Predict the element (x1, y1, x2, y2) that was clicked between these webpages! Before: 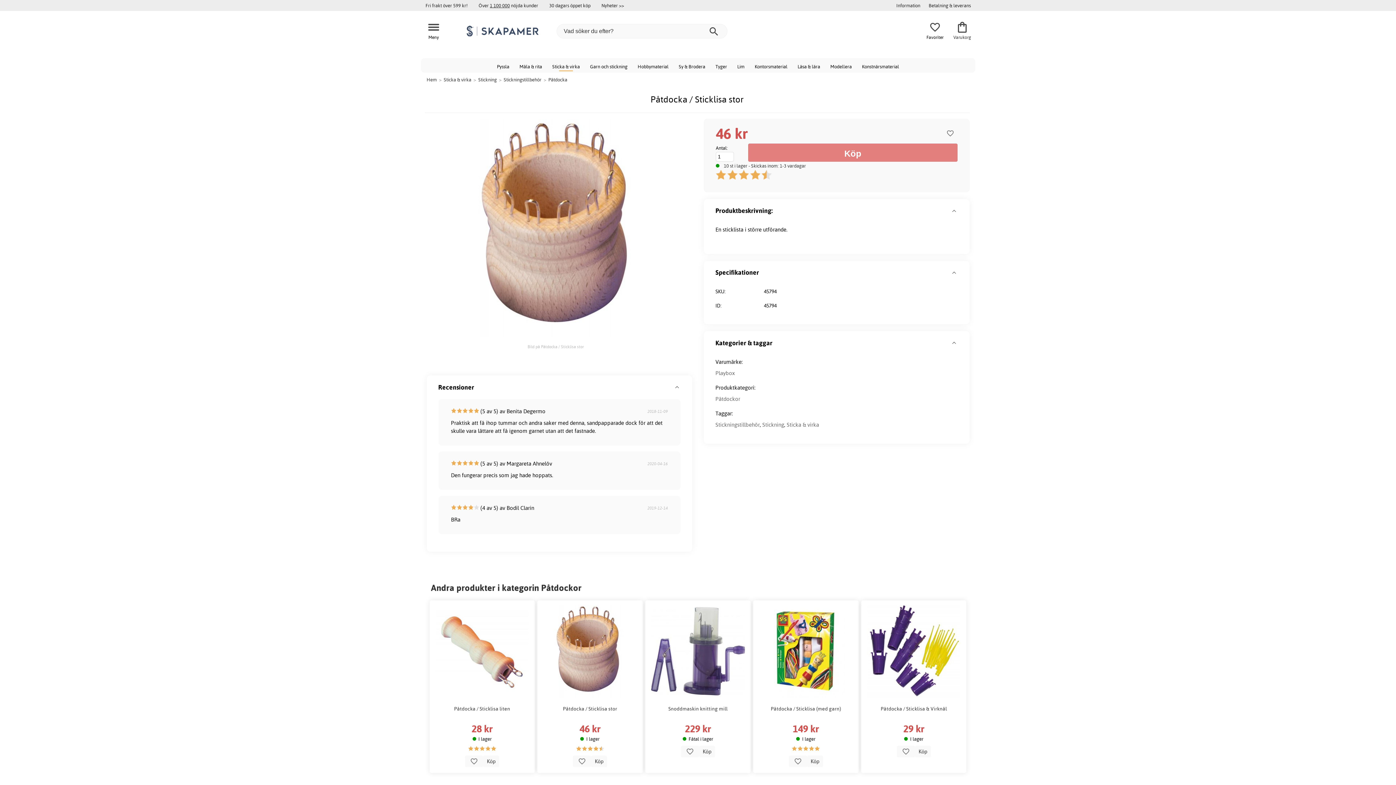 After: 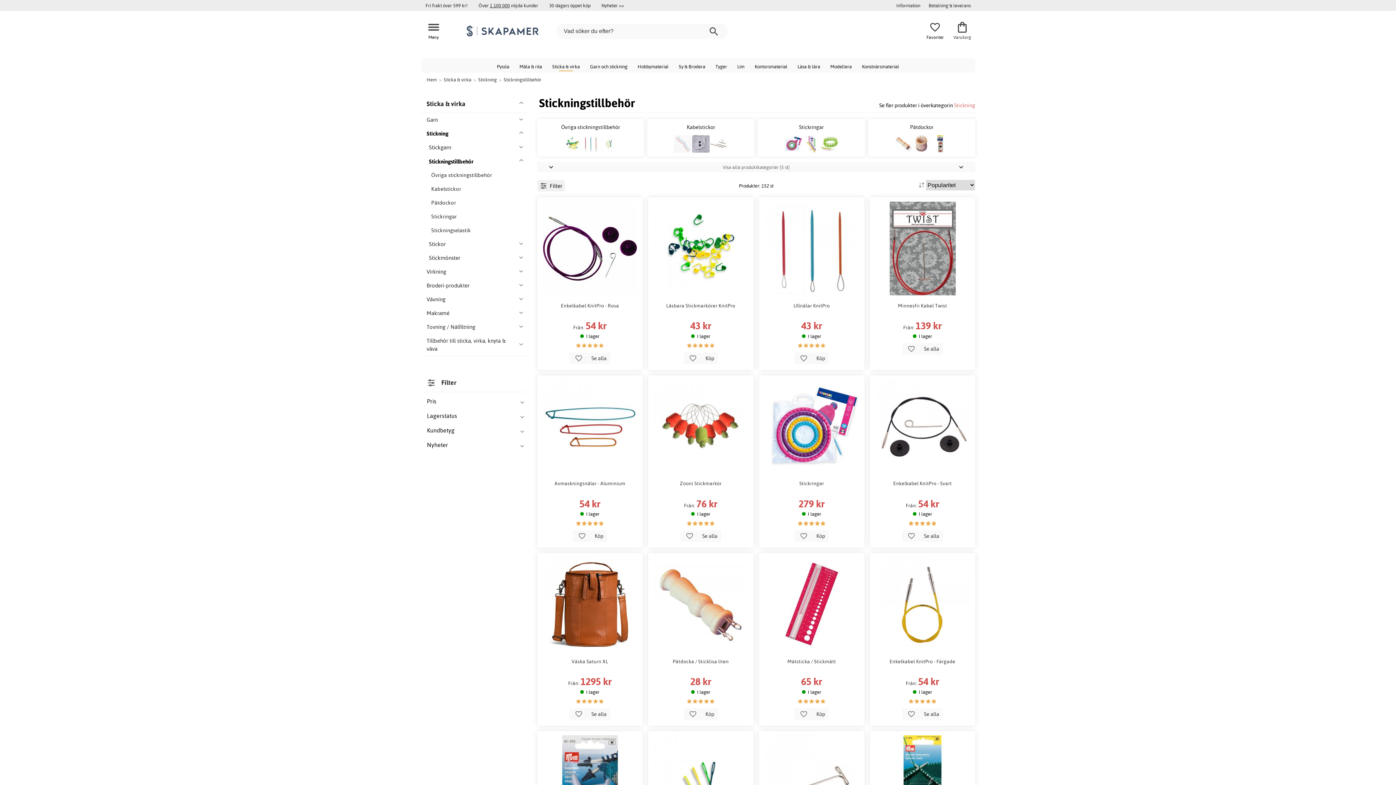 Action: bbox: (715, 421, 760, 428) label: Stickningstillbehör